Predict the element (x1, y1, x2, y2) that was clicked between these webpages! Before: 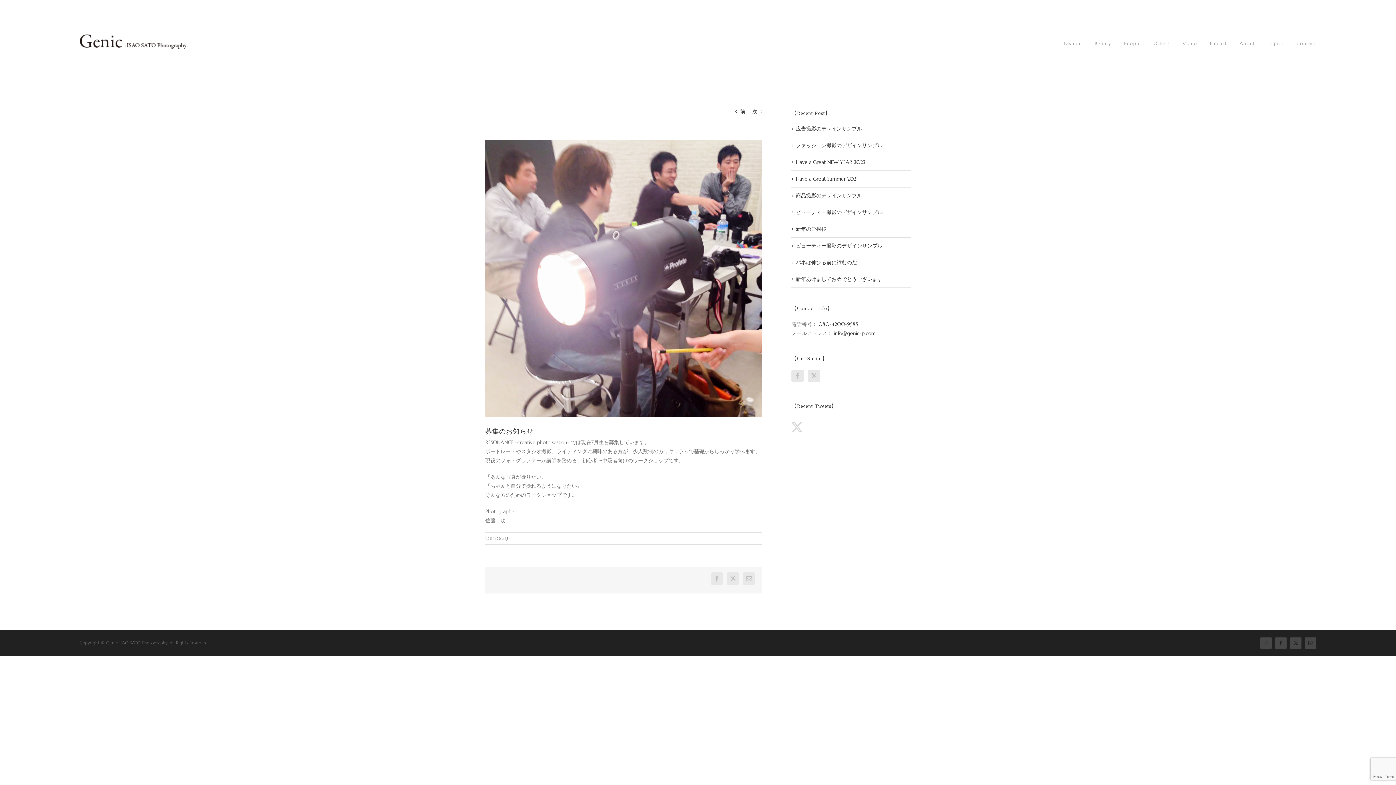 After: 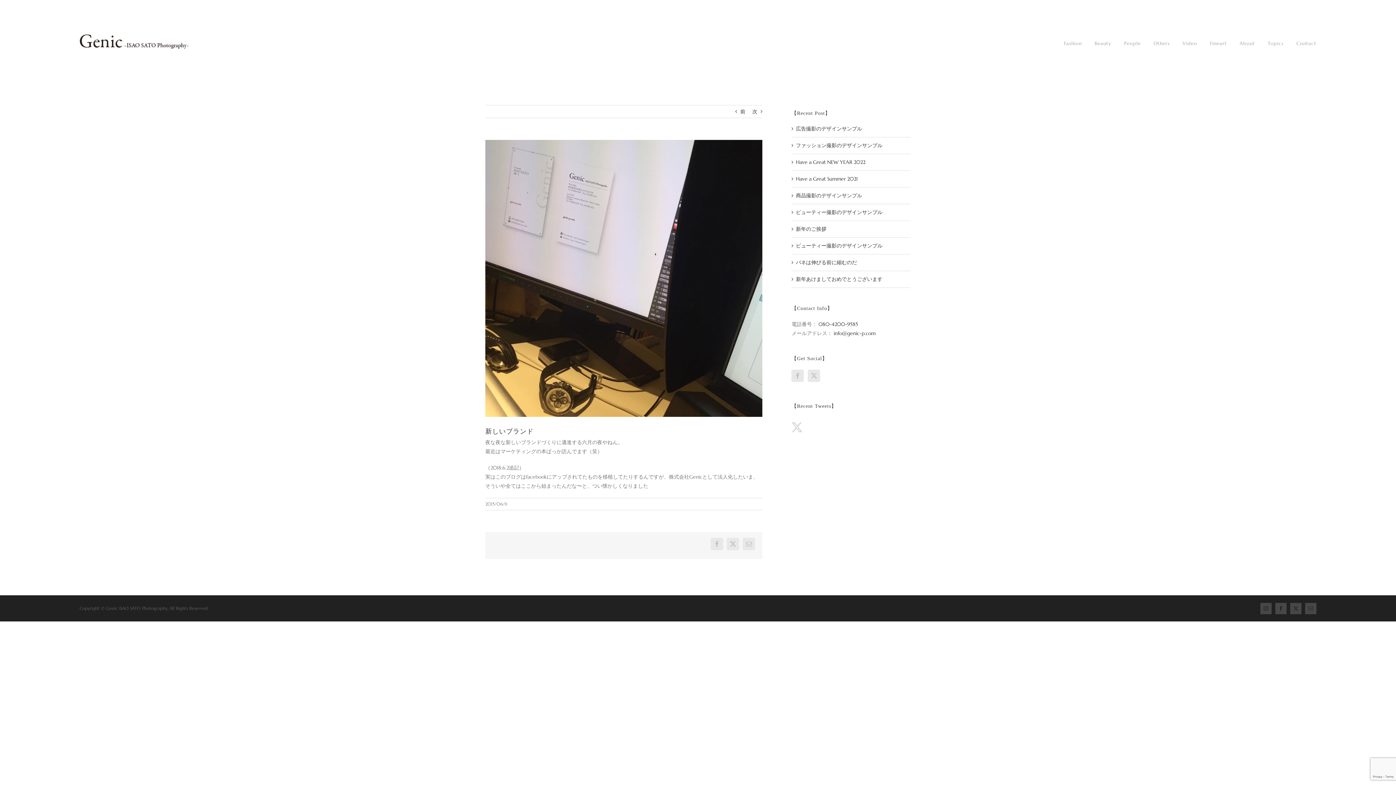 Action: bbox: (740, 105, 745, 117) label: 前